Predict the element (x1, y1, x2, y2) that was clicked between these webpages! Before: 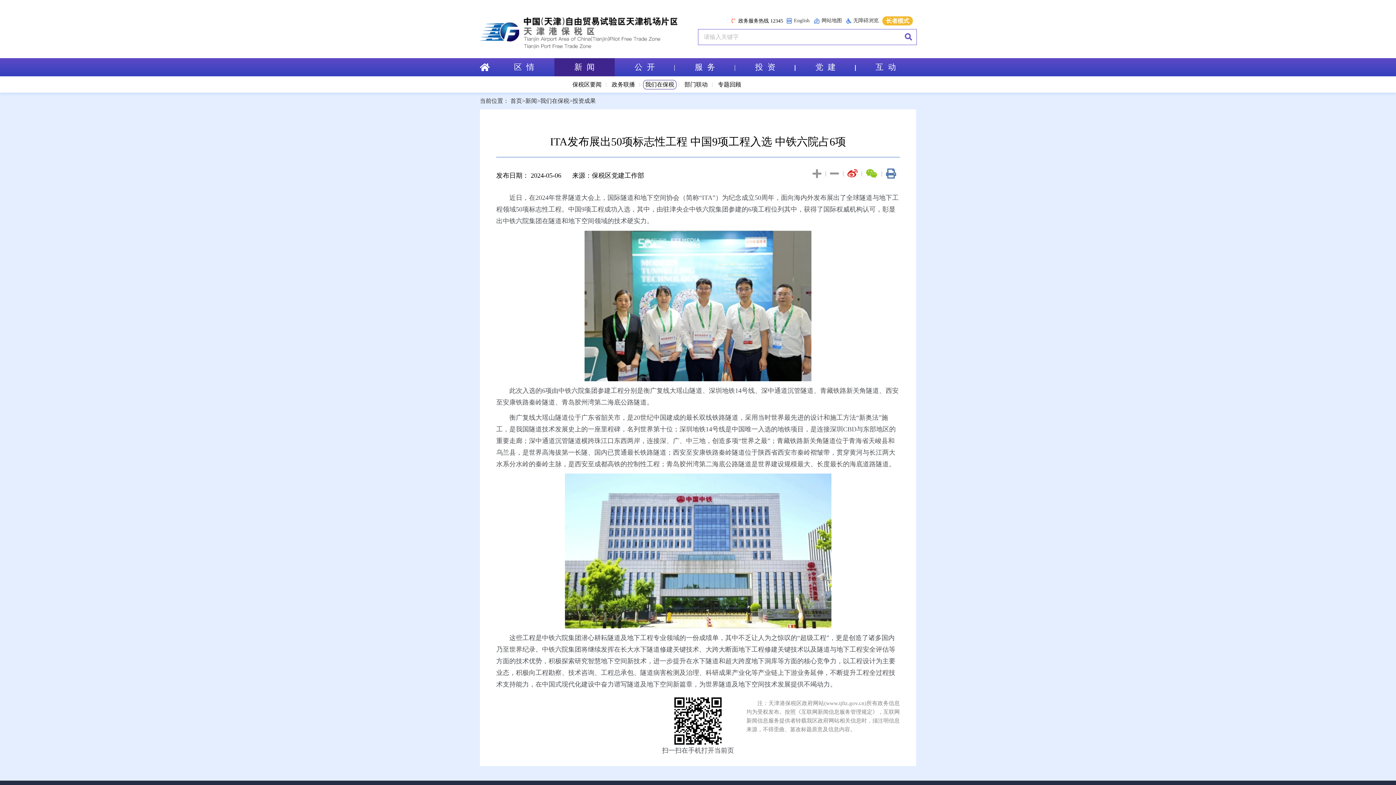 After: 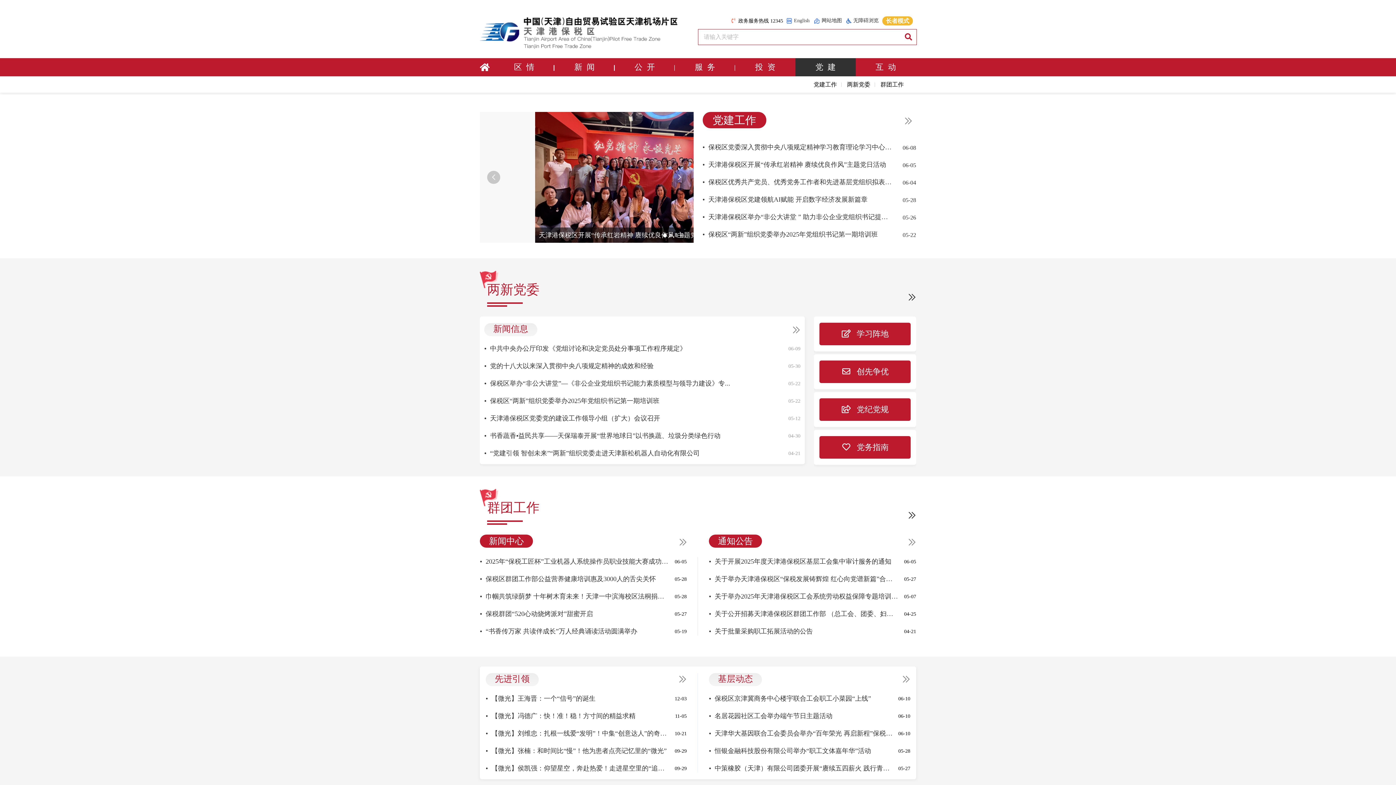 Action: label: 党  建 bbox: (795, 58, 855, 76)